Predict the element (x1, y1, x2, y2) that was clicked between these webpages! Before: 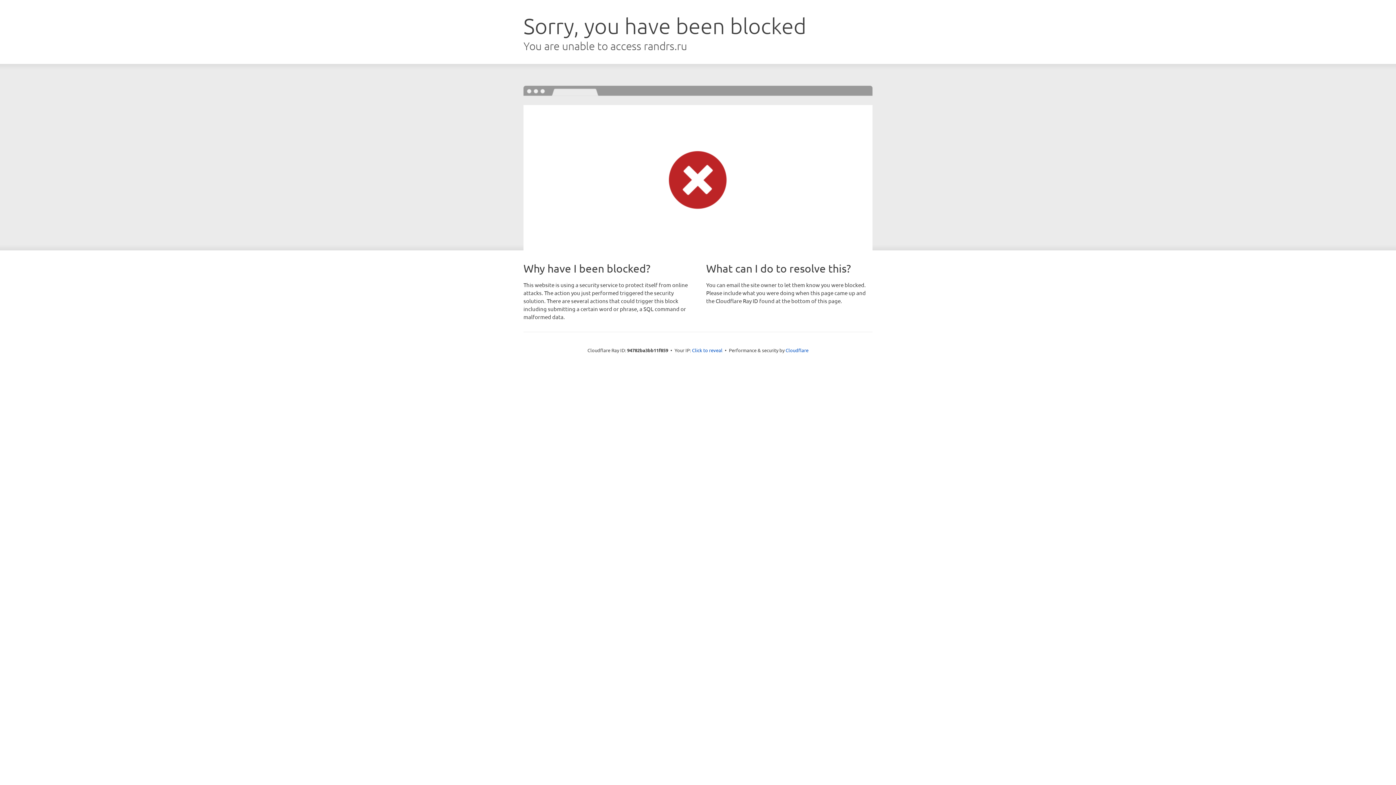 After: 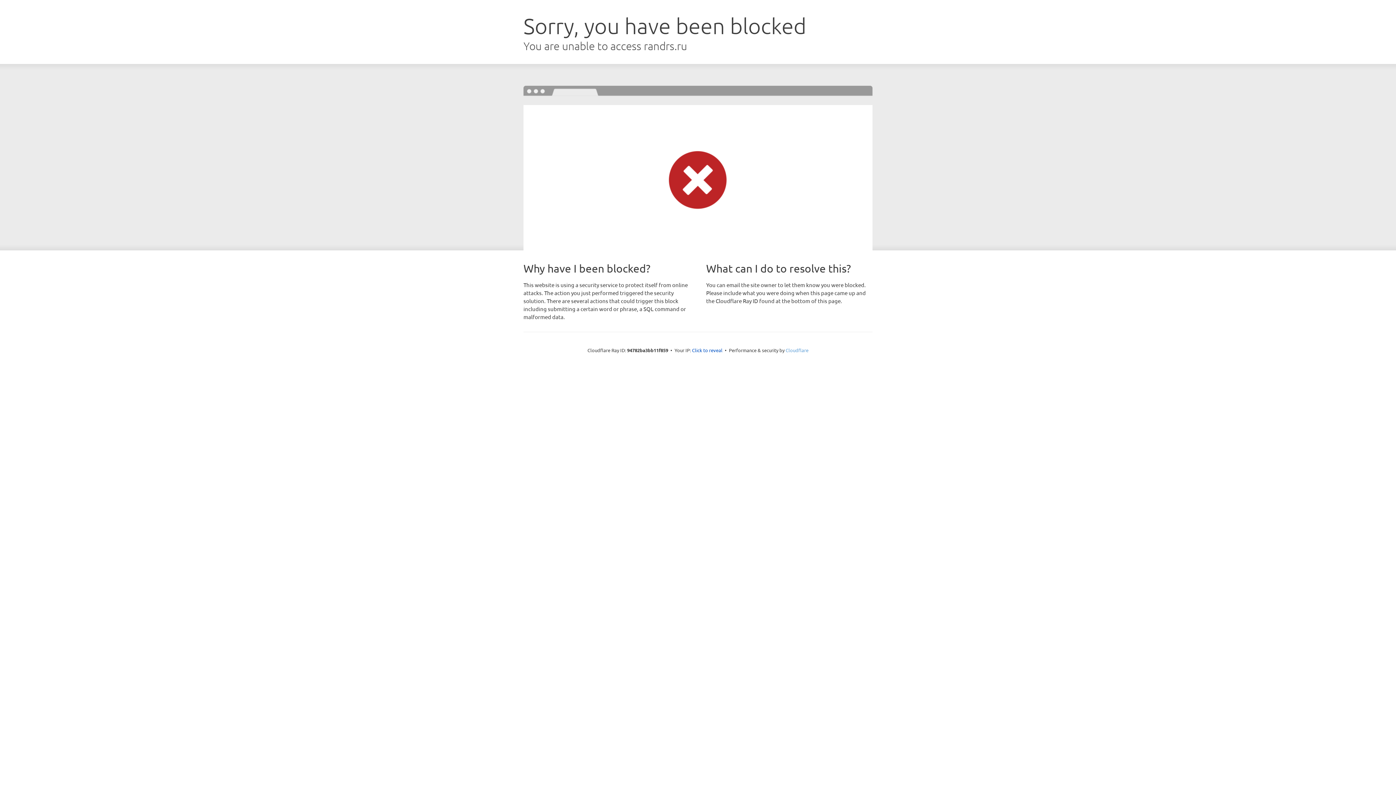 Action: label: Cloudflare bbox: (785, 347, 808, 353)